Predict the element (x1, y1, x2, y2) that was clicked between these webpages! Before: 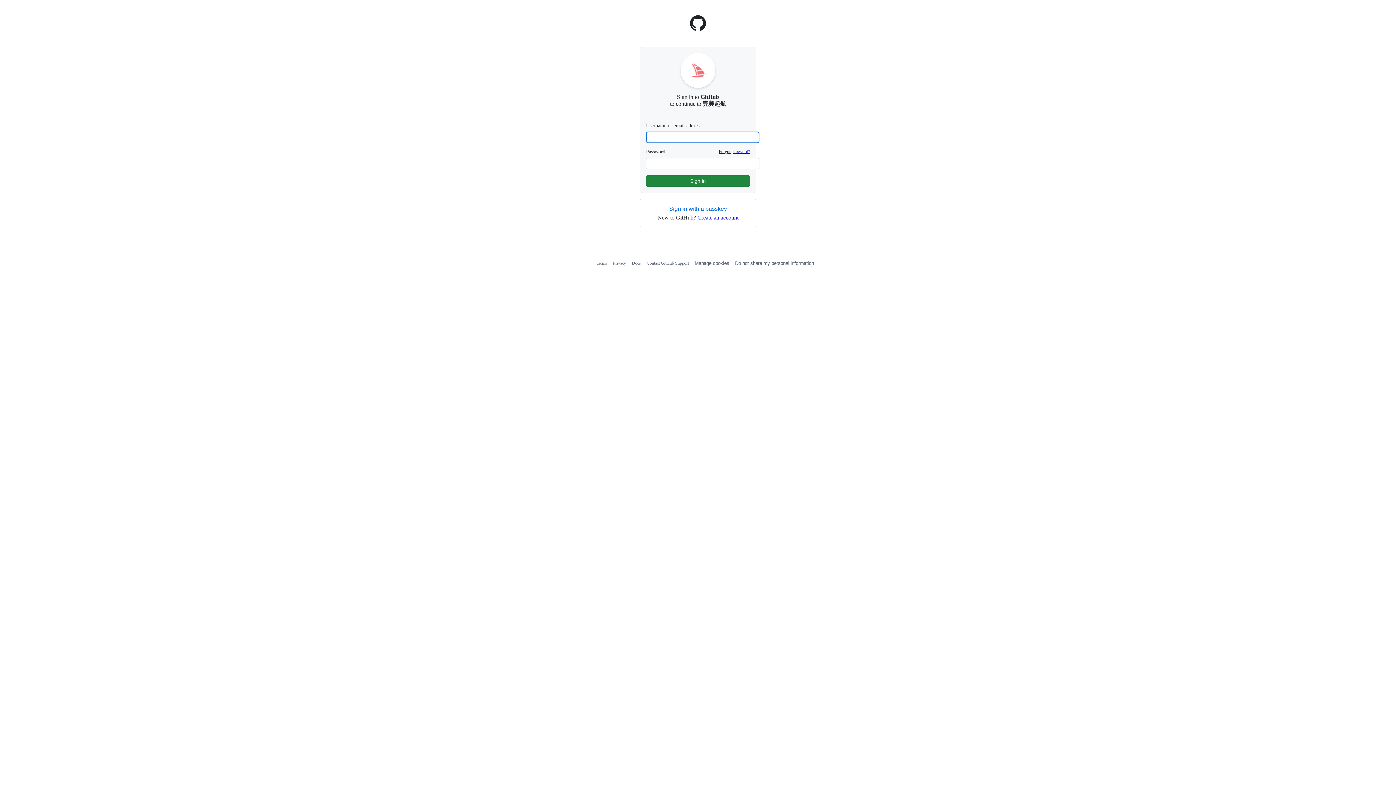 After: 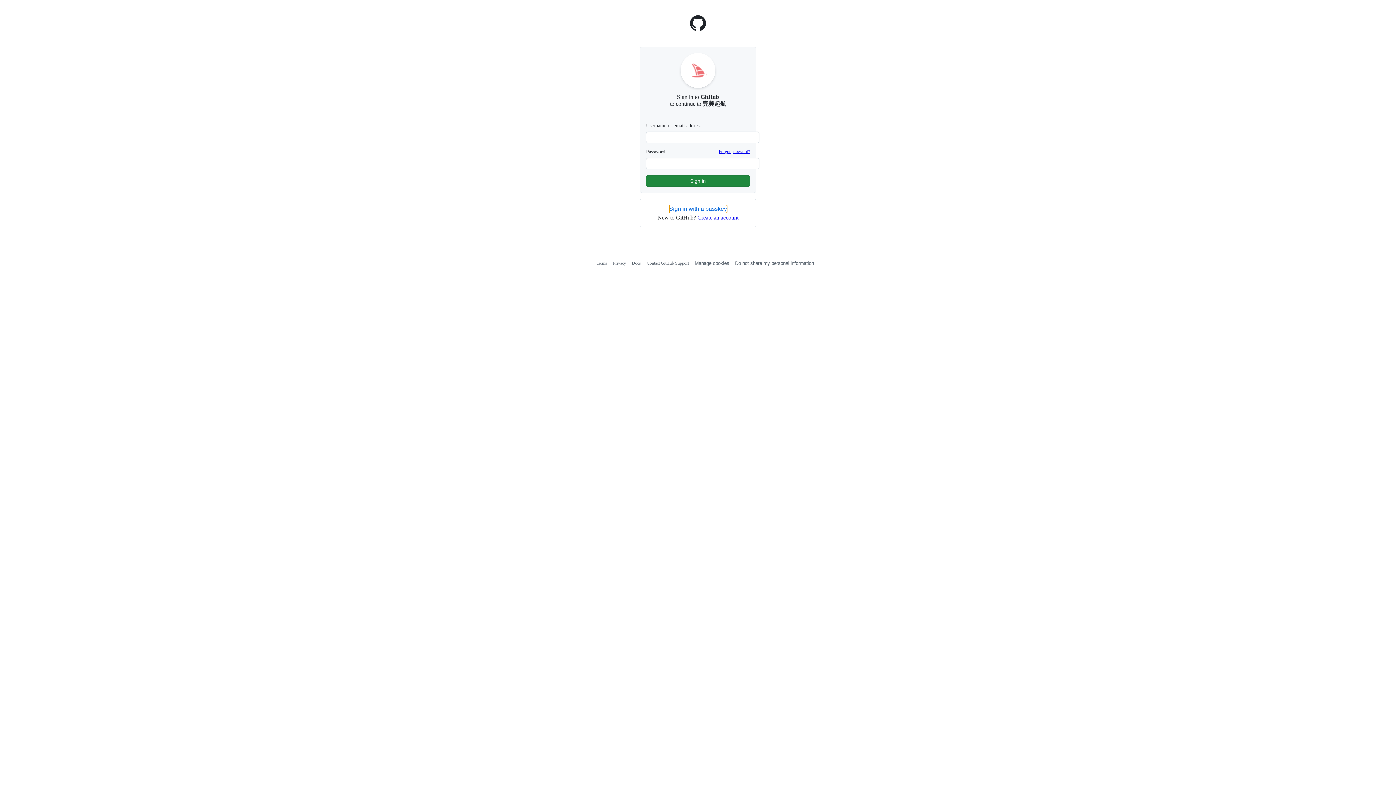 Action: label: Sign in with a passkey bbox: (669, 205, 727, 213)